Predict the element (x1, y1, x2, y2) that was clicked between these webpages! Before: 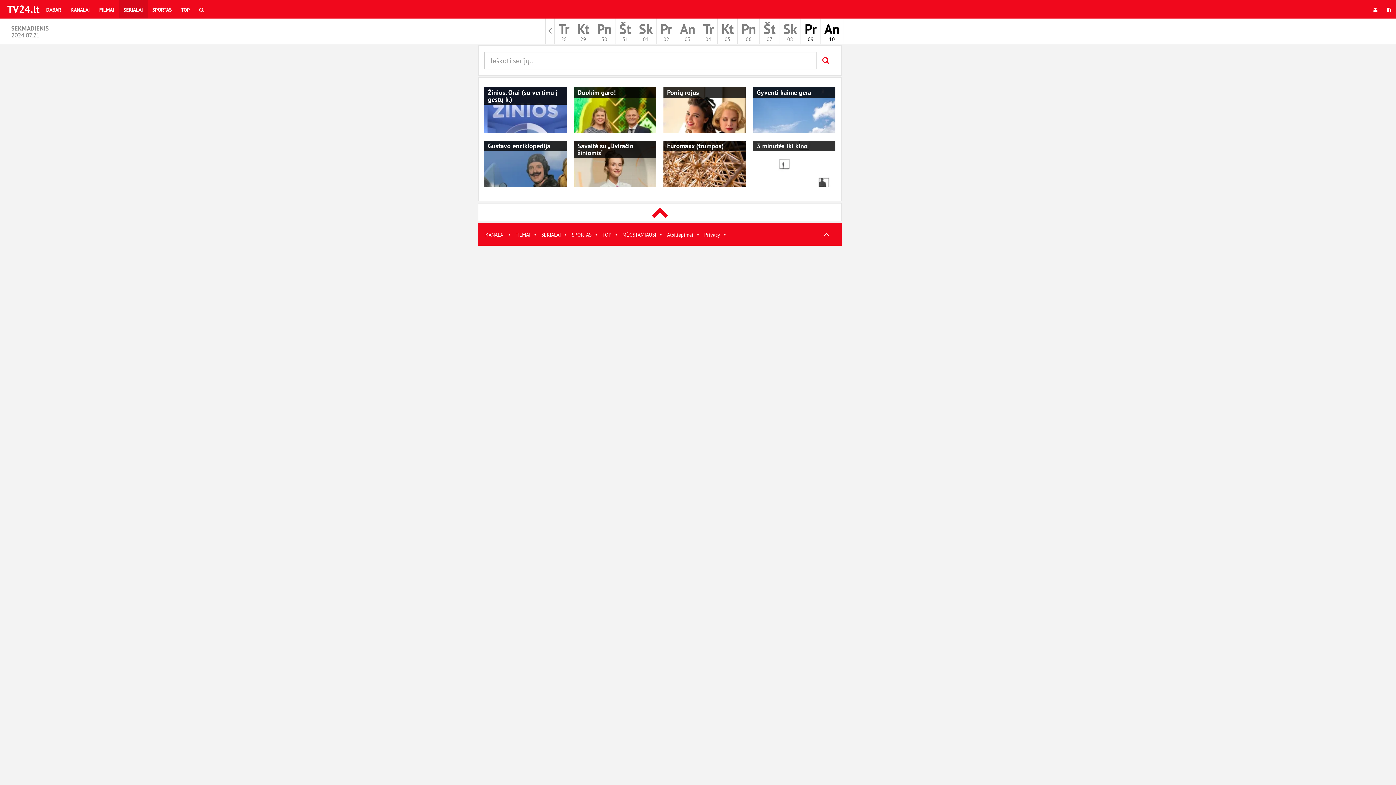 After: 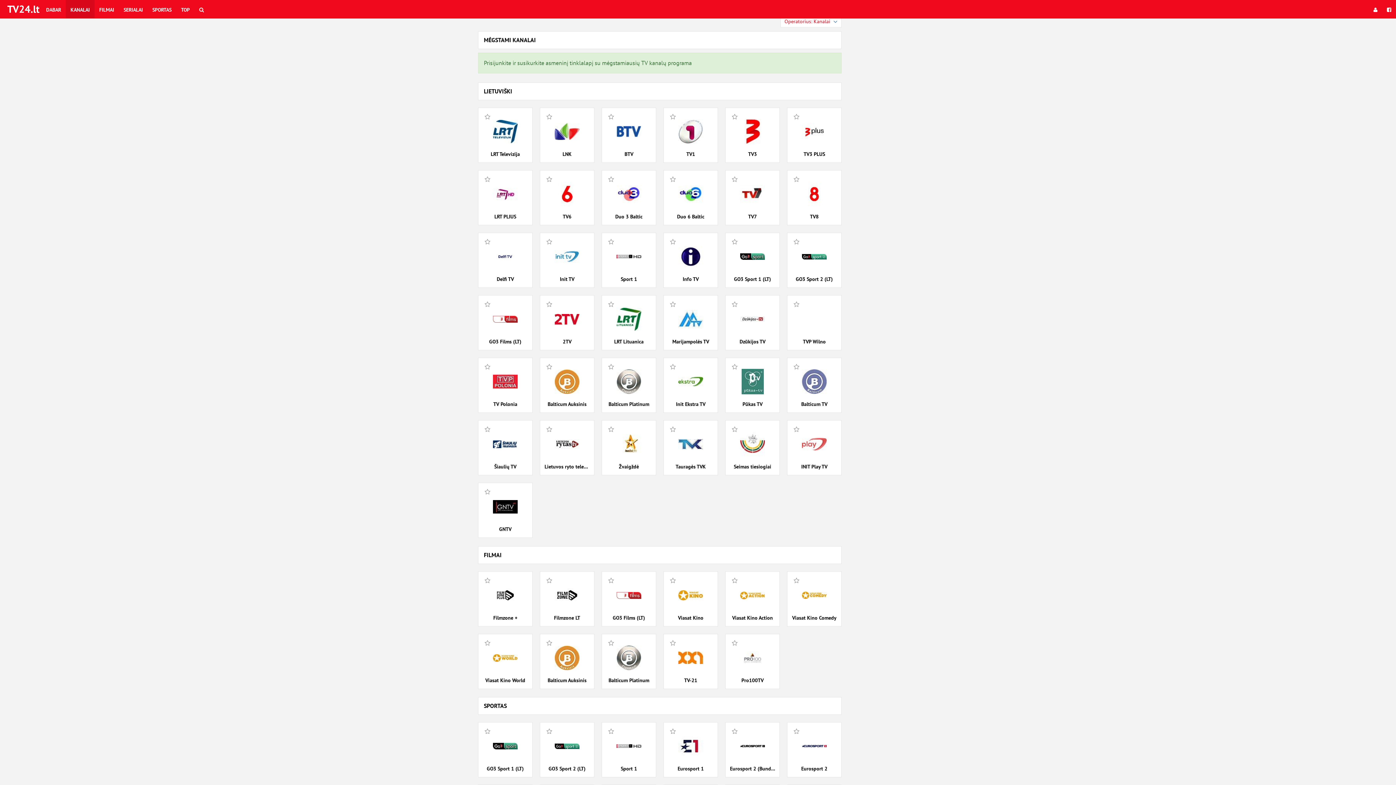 Action: bbox: (485, 232, 504, 237) label: KANALAI